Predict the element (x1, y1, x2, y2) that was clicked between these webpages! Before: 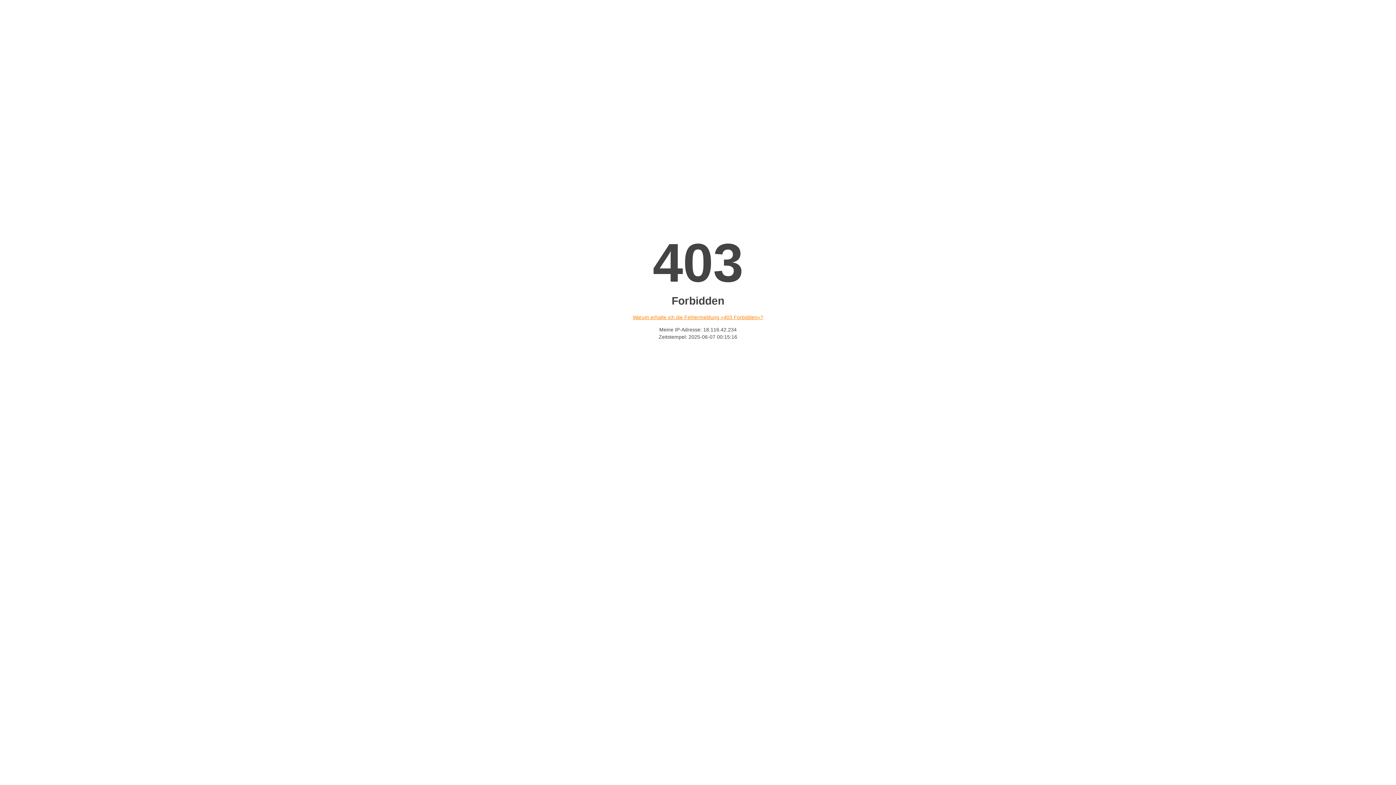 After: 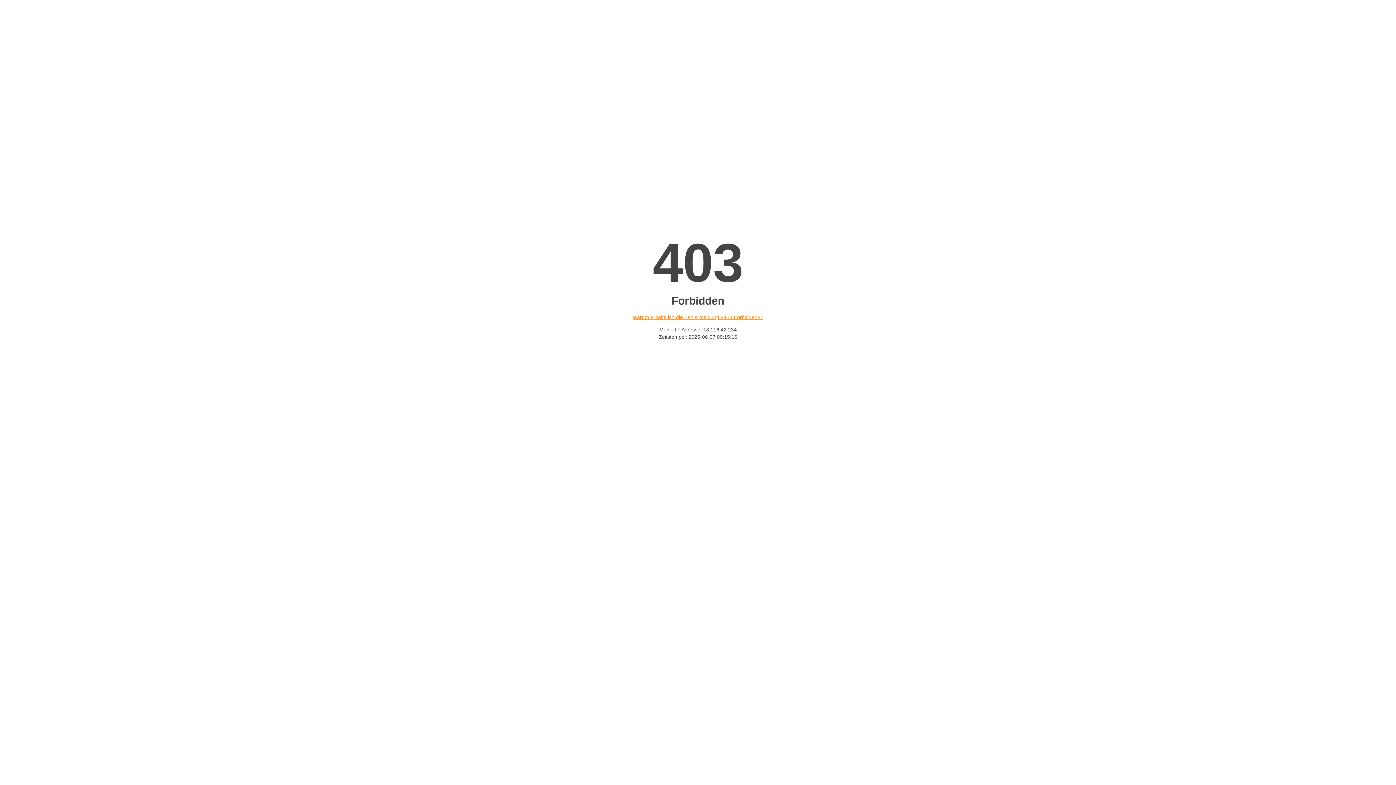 Action: bbox: (632, 314, 763, 320) label: Warum erhalte ich die Fehlermeldung «403 Forbidden»?